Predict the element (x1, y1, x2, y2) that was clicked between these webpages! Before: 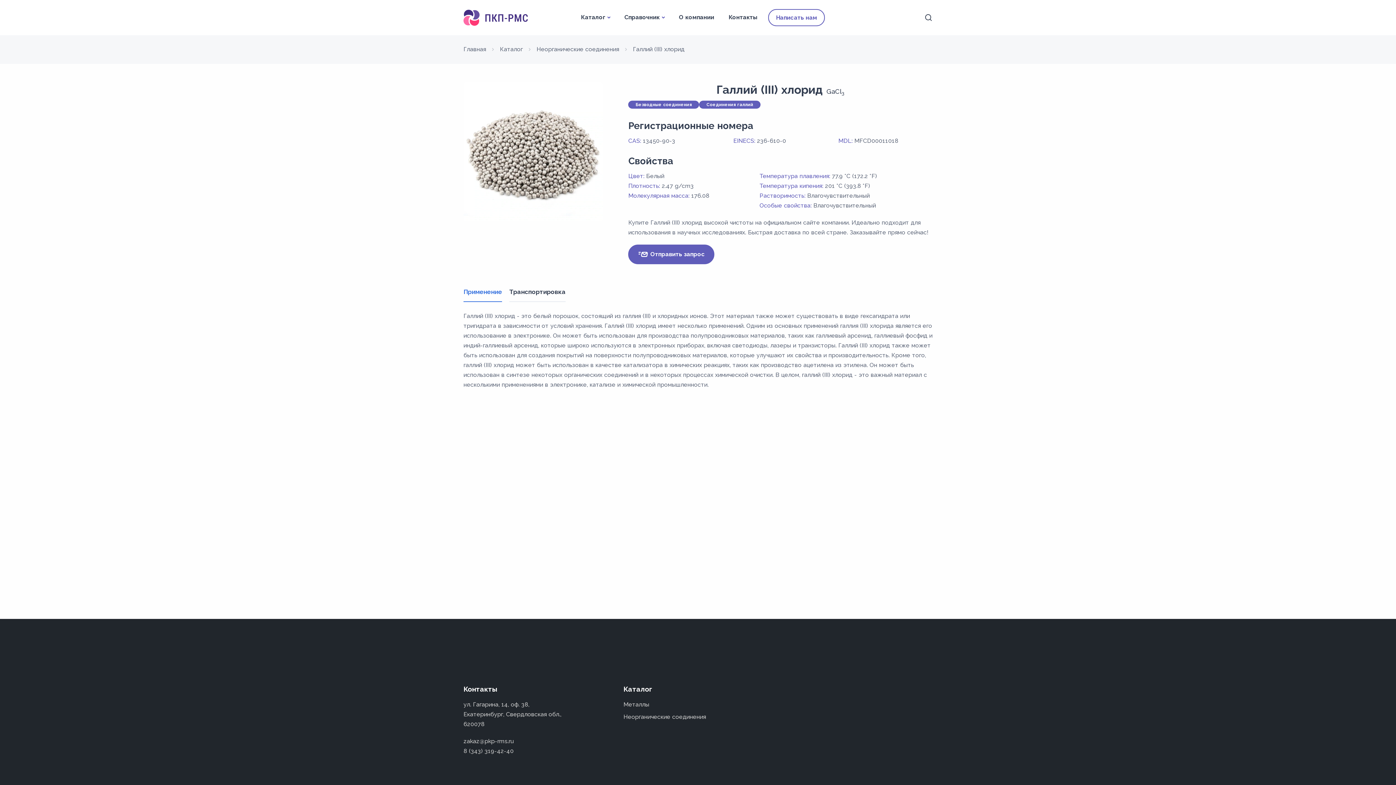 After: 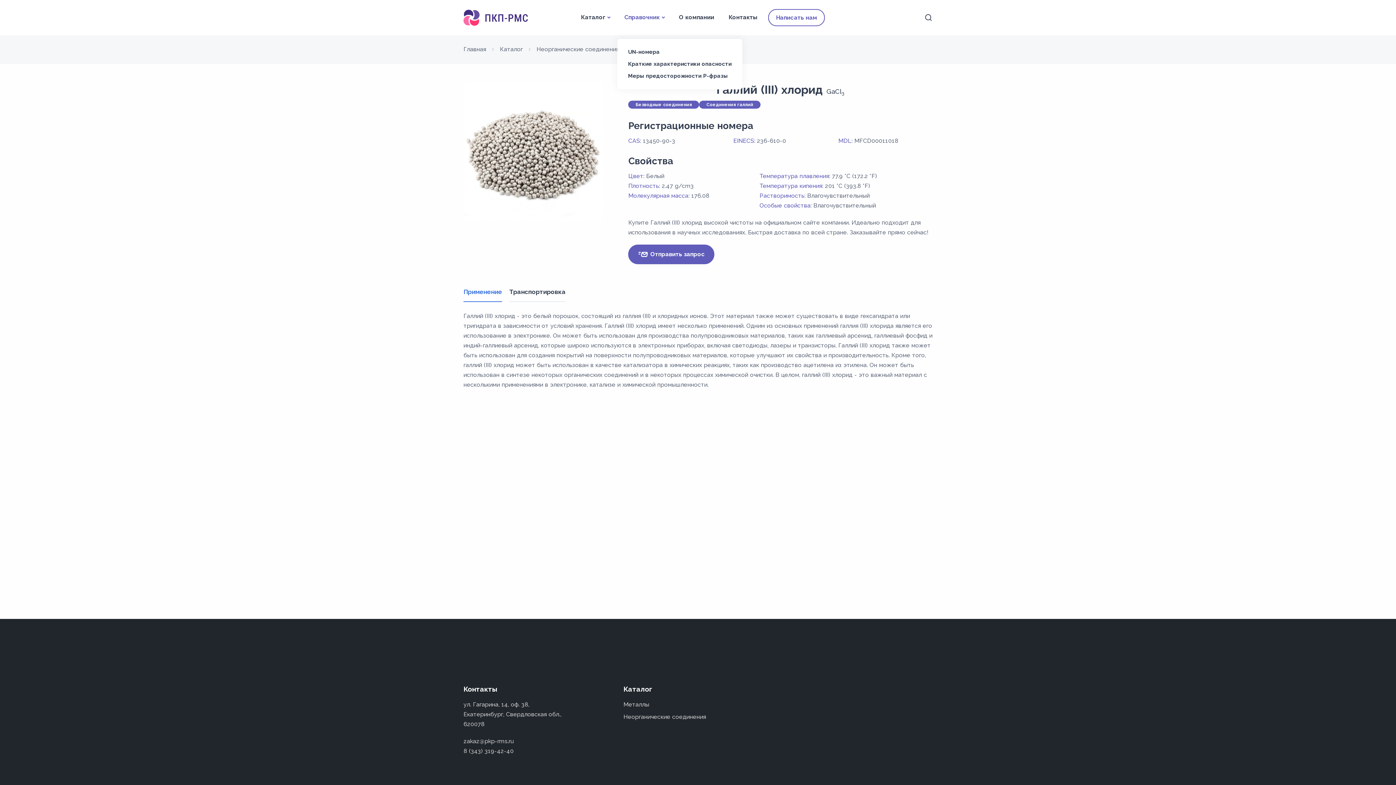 Action: bbox: (617, 0, 671, 35) label: Справочник